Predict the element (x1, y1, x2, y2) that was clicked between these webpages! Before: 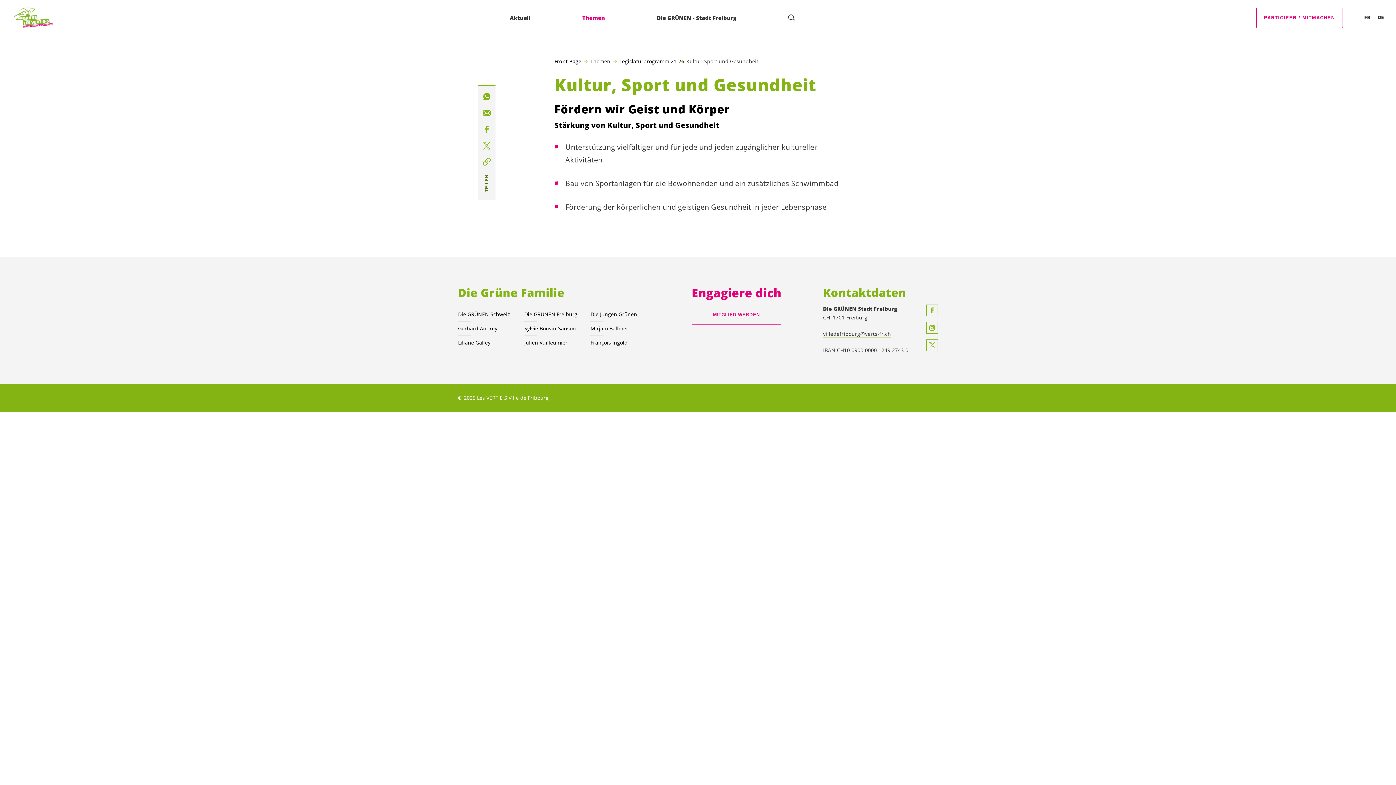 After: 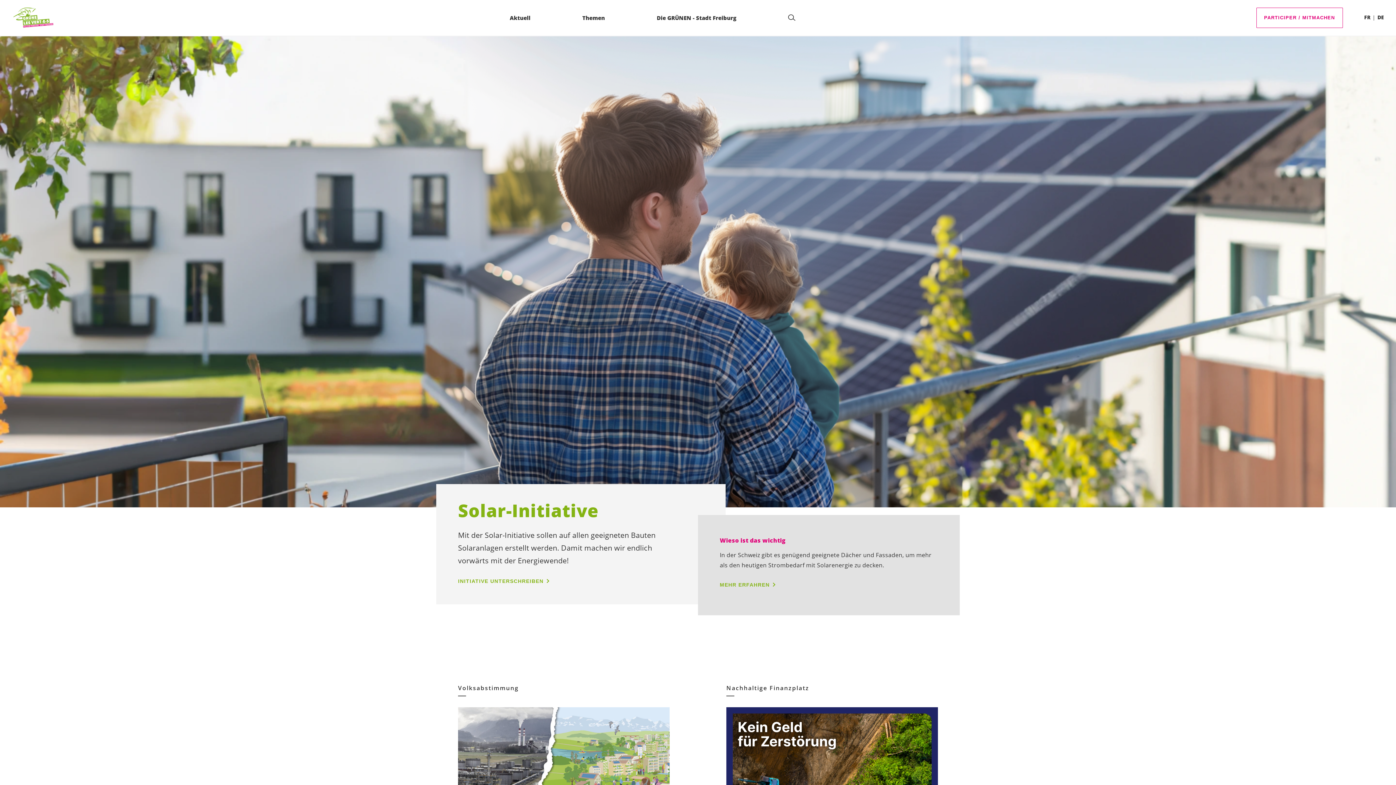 Action: bbox: (12, 4, 54, 30) label: Startseite